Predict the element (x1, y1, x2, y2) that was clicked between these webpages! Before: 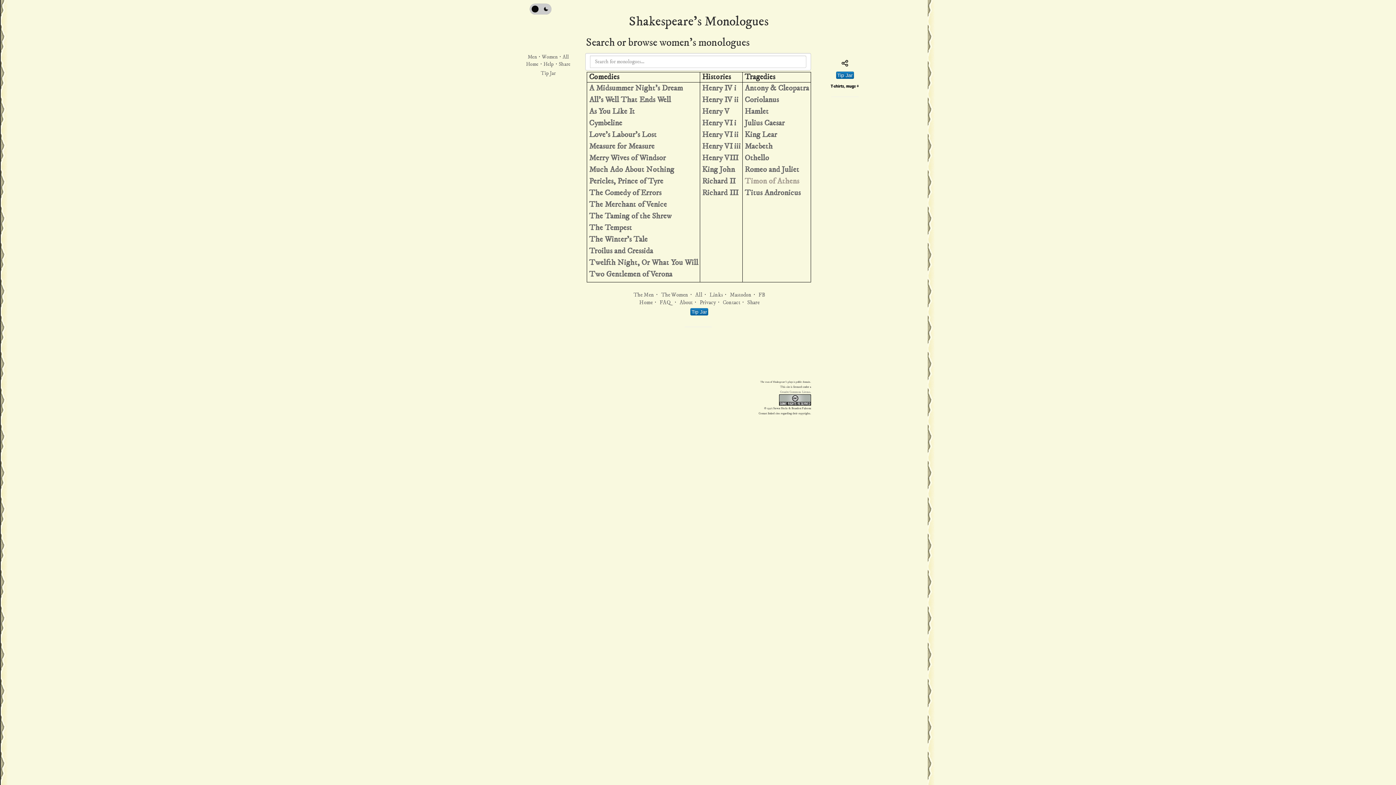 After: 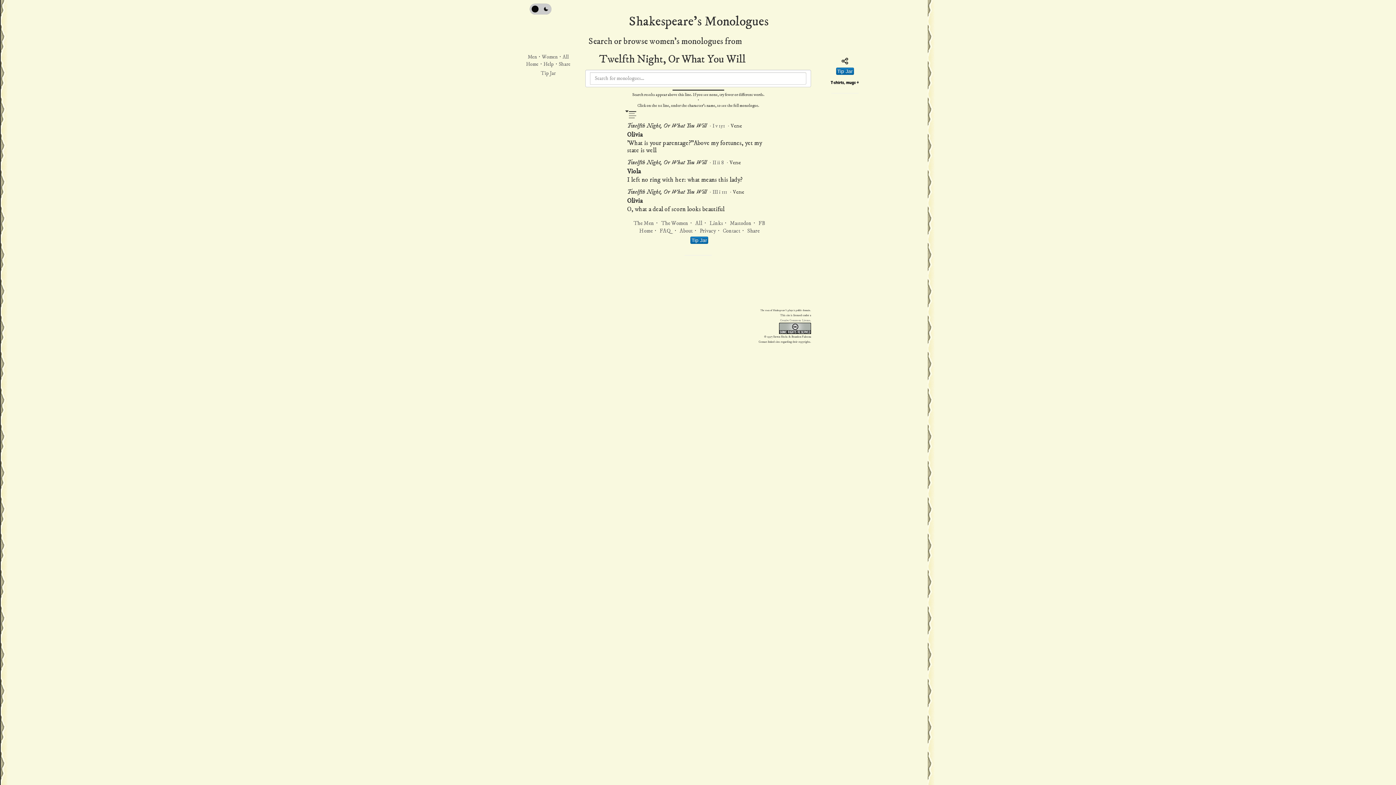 Action: label: Twelfth Night, Or What You Will bbox: (589, 257, 698, 267)